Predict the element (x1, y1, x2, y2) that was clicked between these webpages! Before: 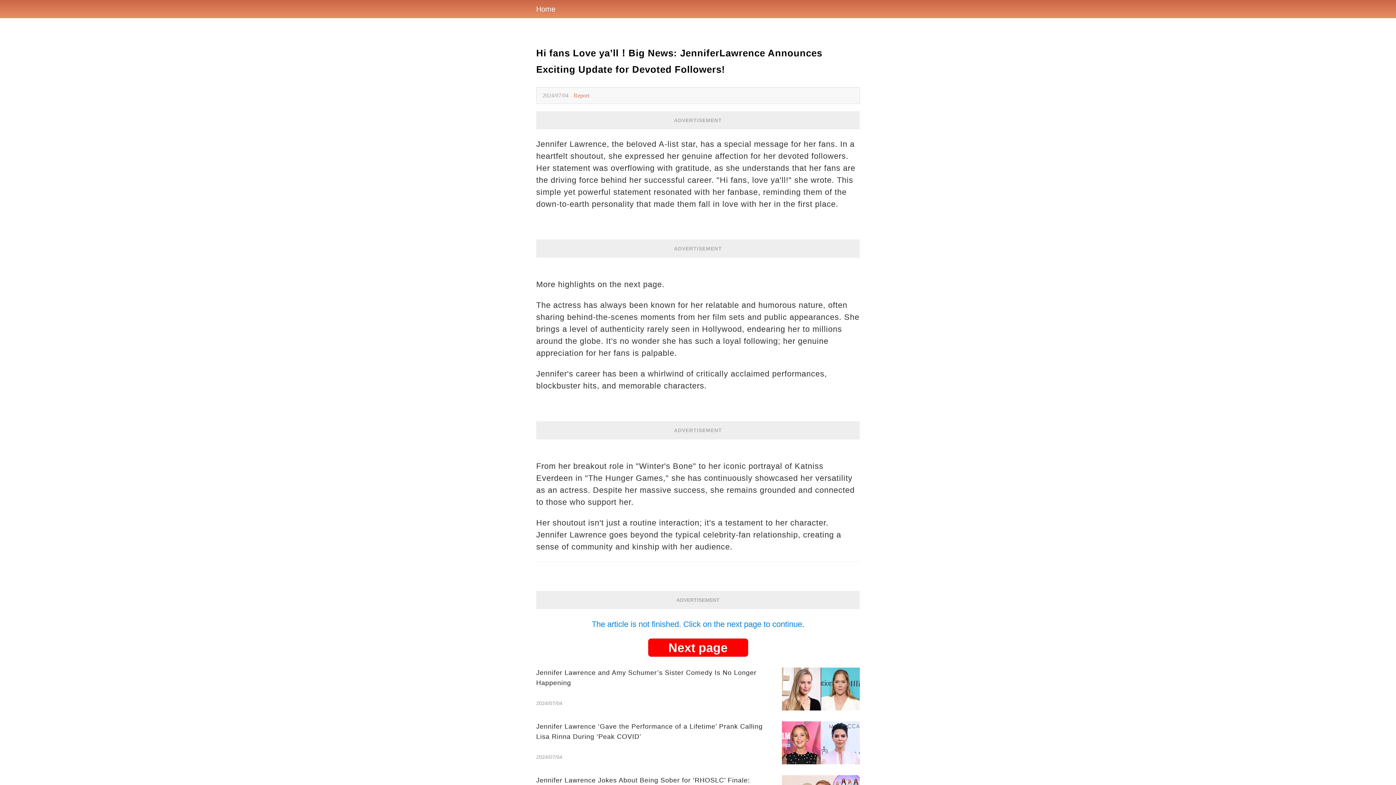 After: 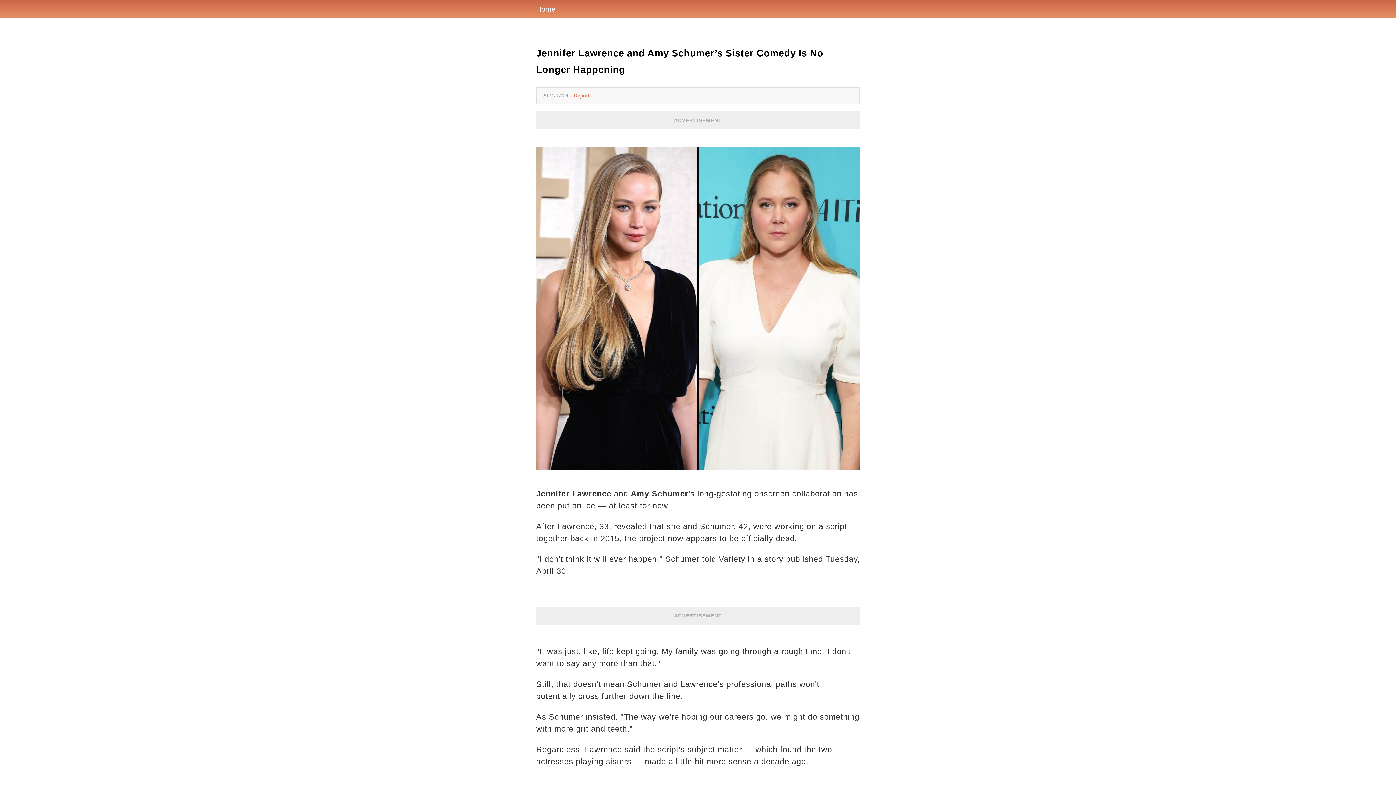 Action: label: Jennifer Lawrence and Amy Schumer’s Sister Comedy Is No Longer Happening
2024/07/04 bbox: (536, 668, 860, 710)